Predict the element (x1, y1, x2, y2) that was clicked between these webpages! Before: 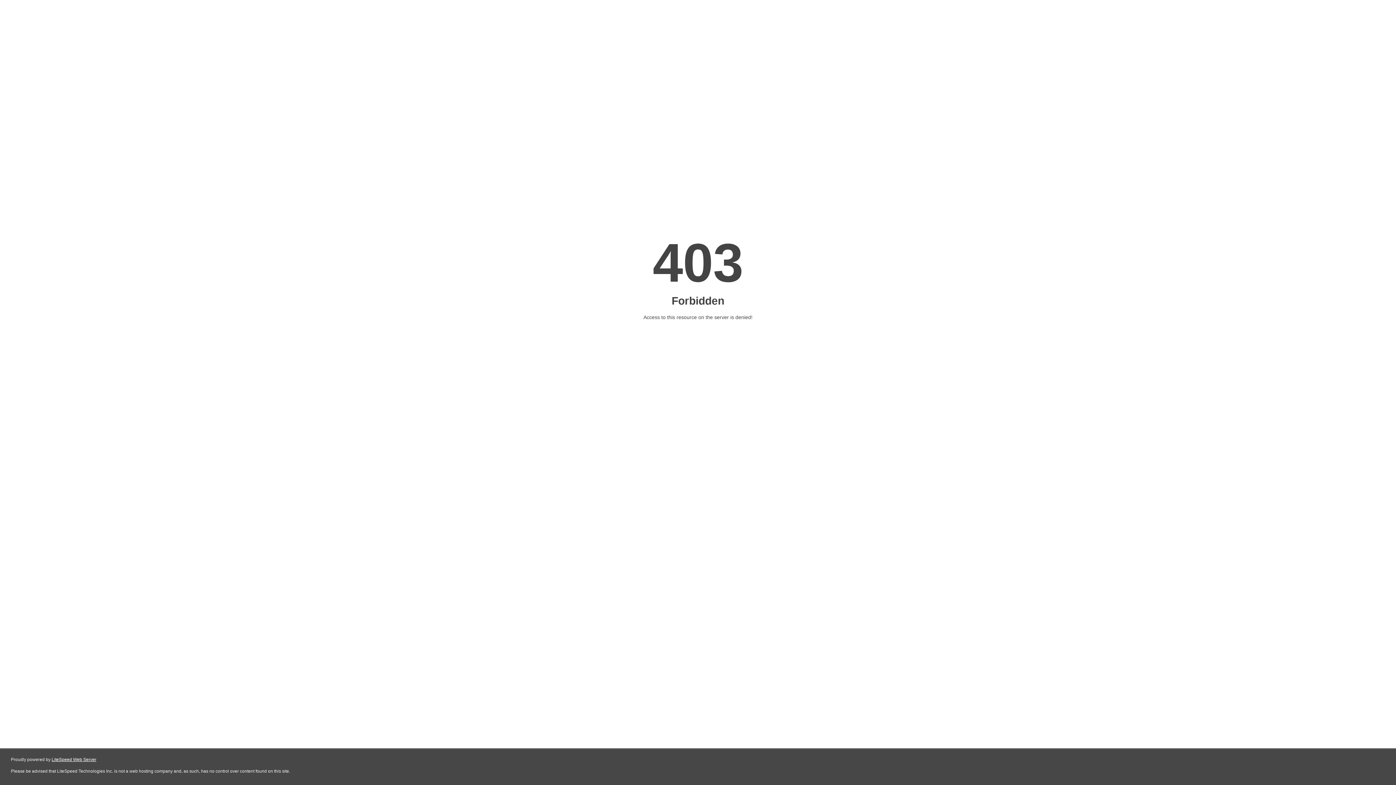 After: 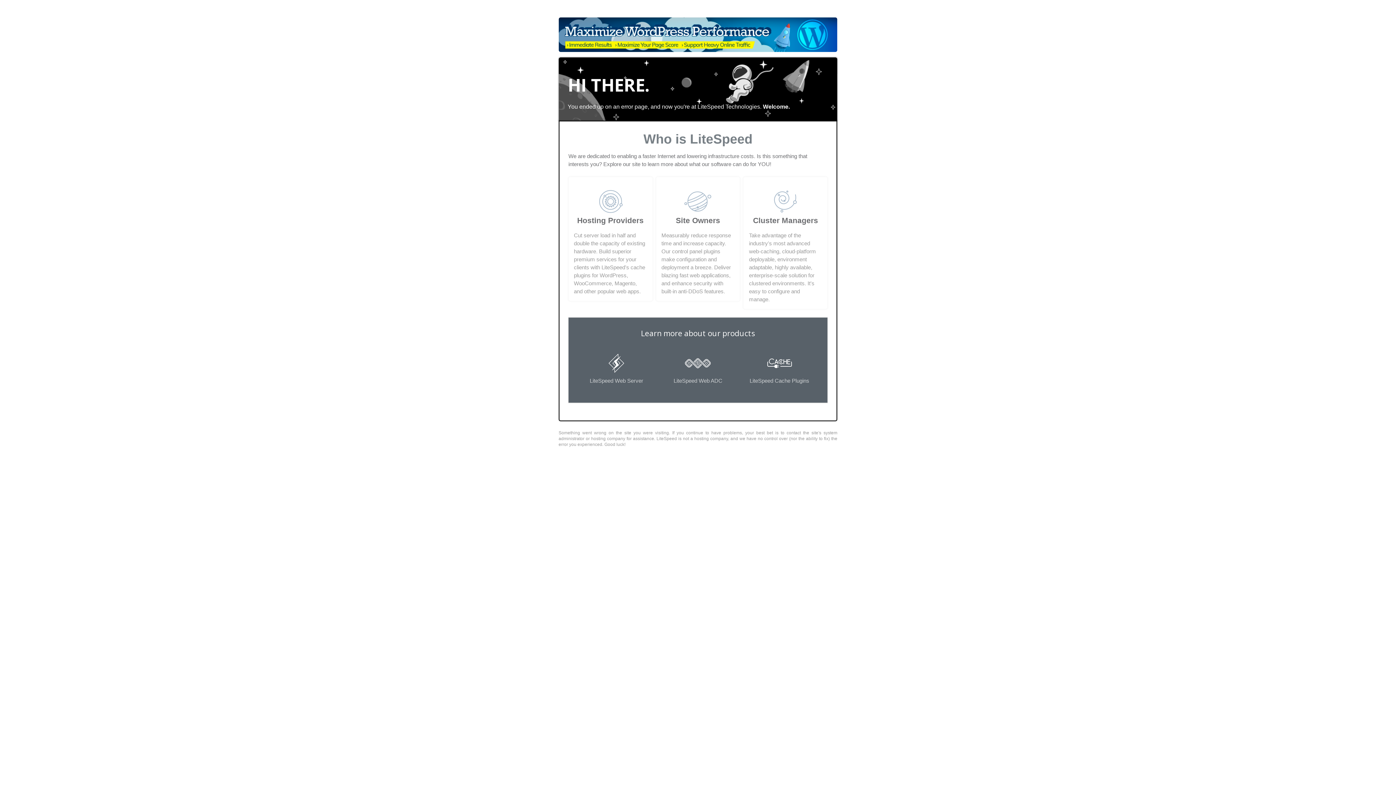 Action: bbox: (51, 757, 96, 762) label: LiteSpeed Web Server